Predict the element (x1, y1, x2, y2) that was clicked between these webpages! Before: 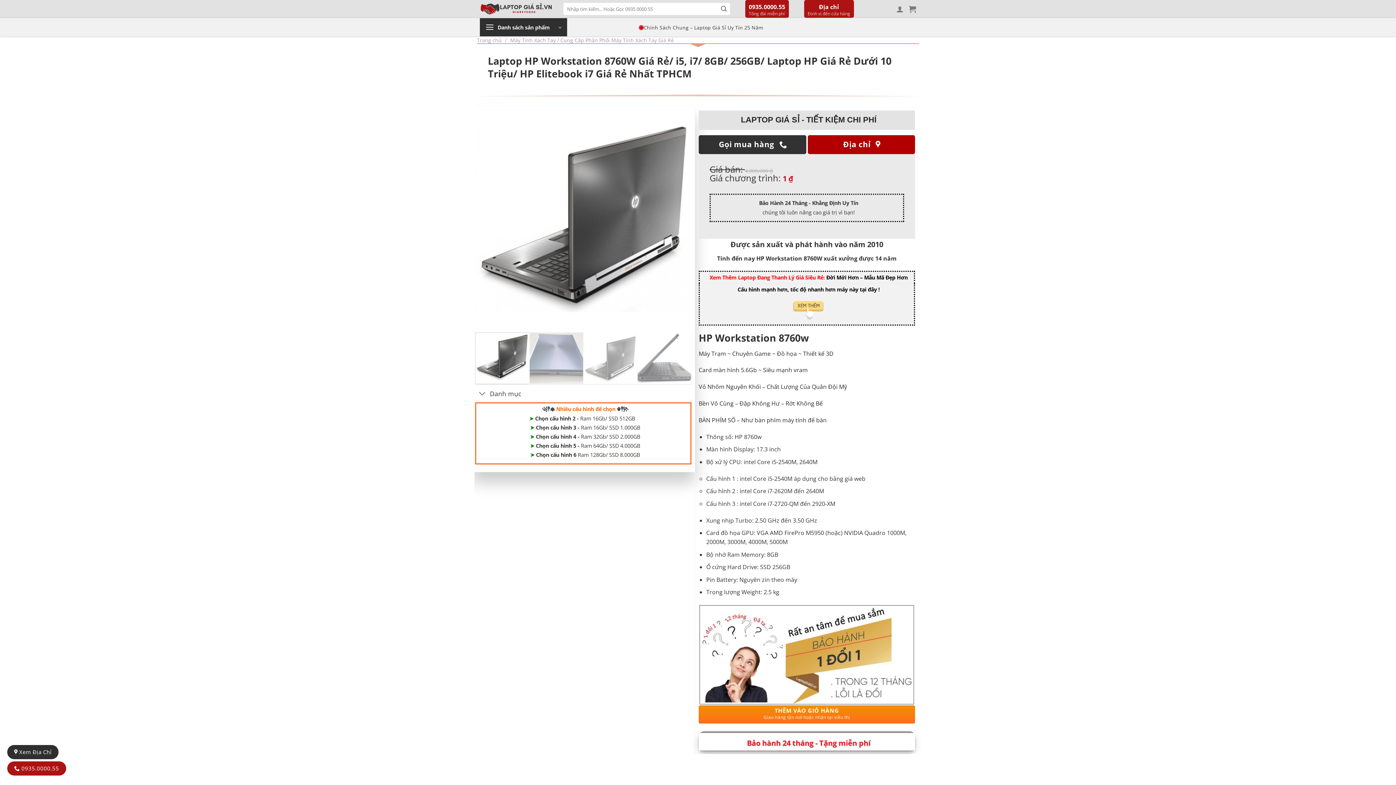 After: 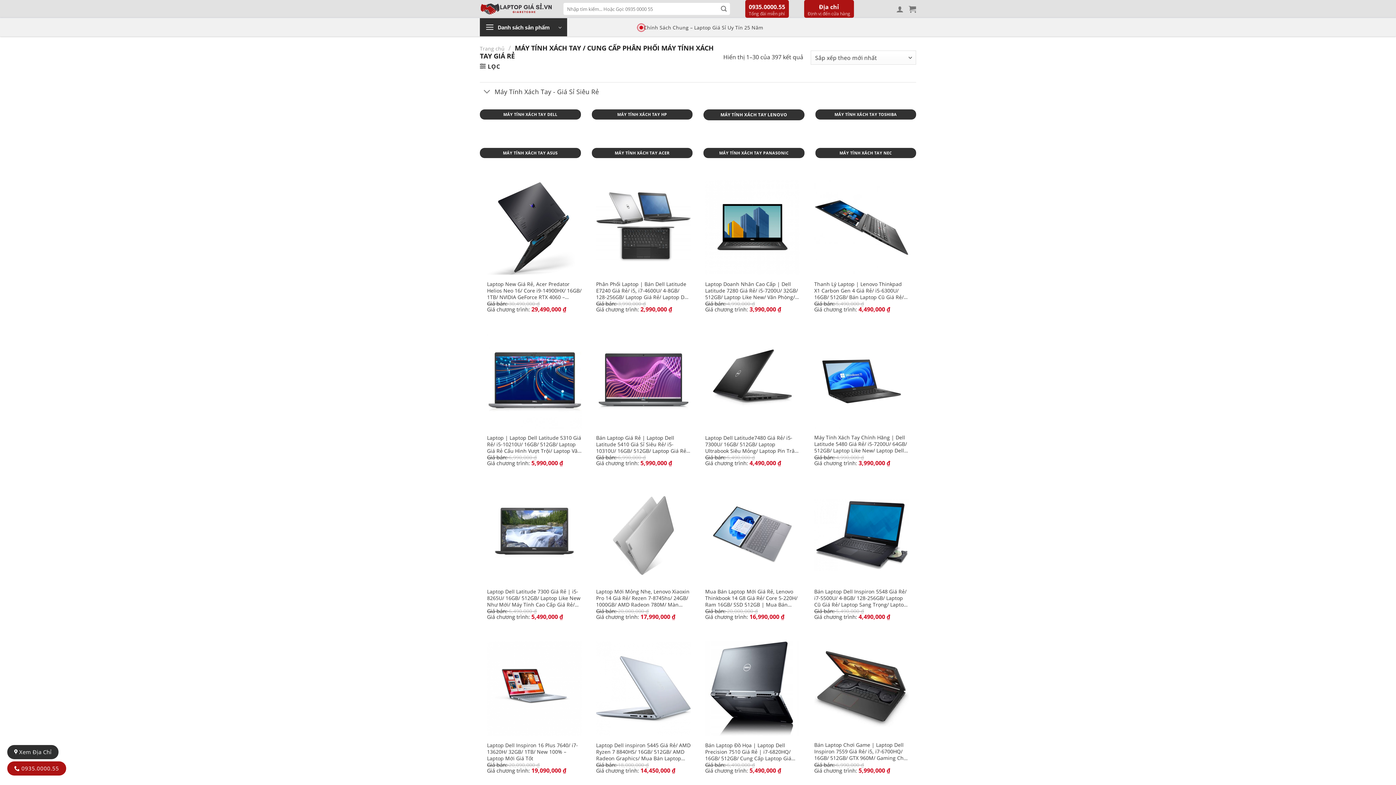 Action: label: Máy Tính Xách Tay / Cung Cấp Phân Phối Máy Tính Xách Tay Giá Rẻ bbox: (510, 36, 674, 43)